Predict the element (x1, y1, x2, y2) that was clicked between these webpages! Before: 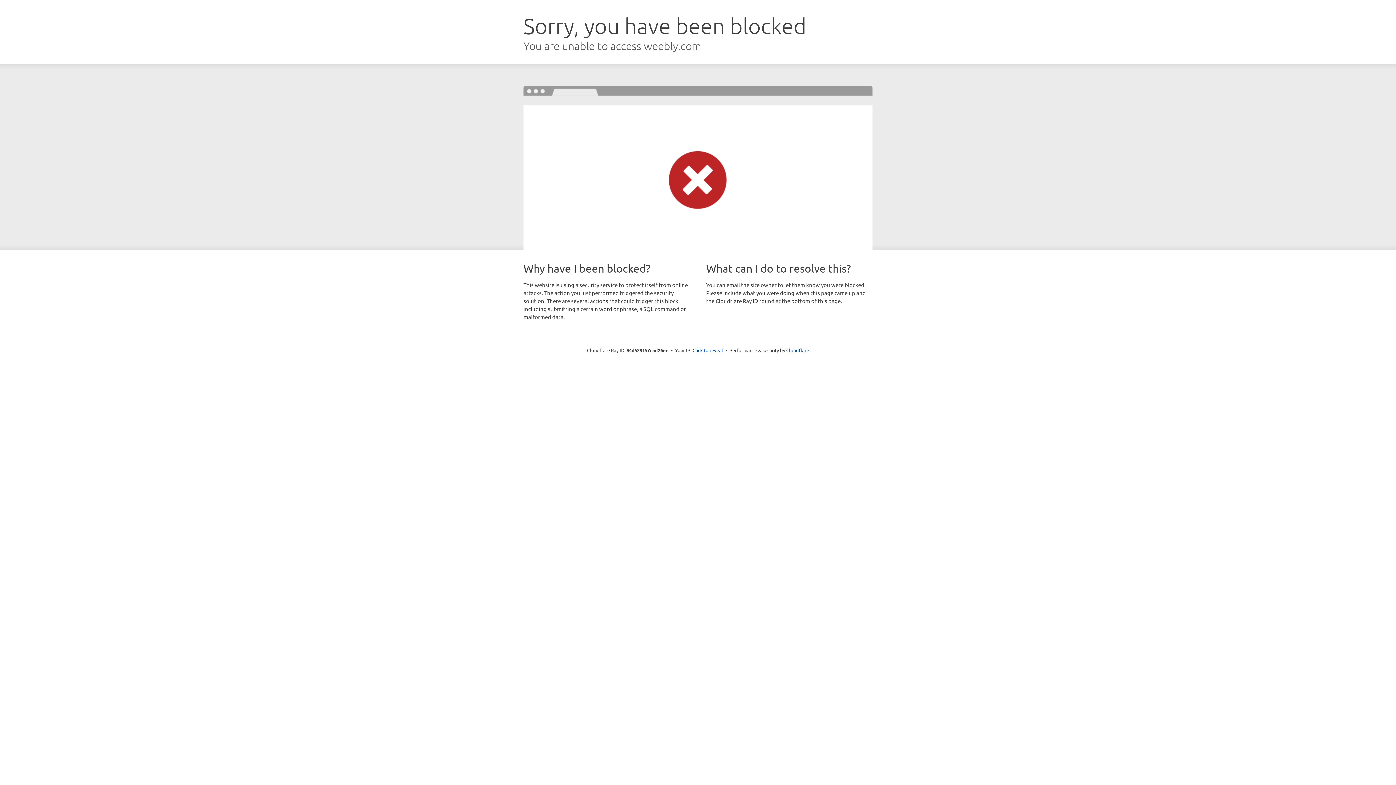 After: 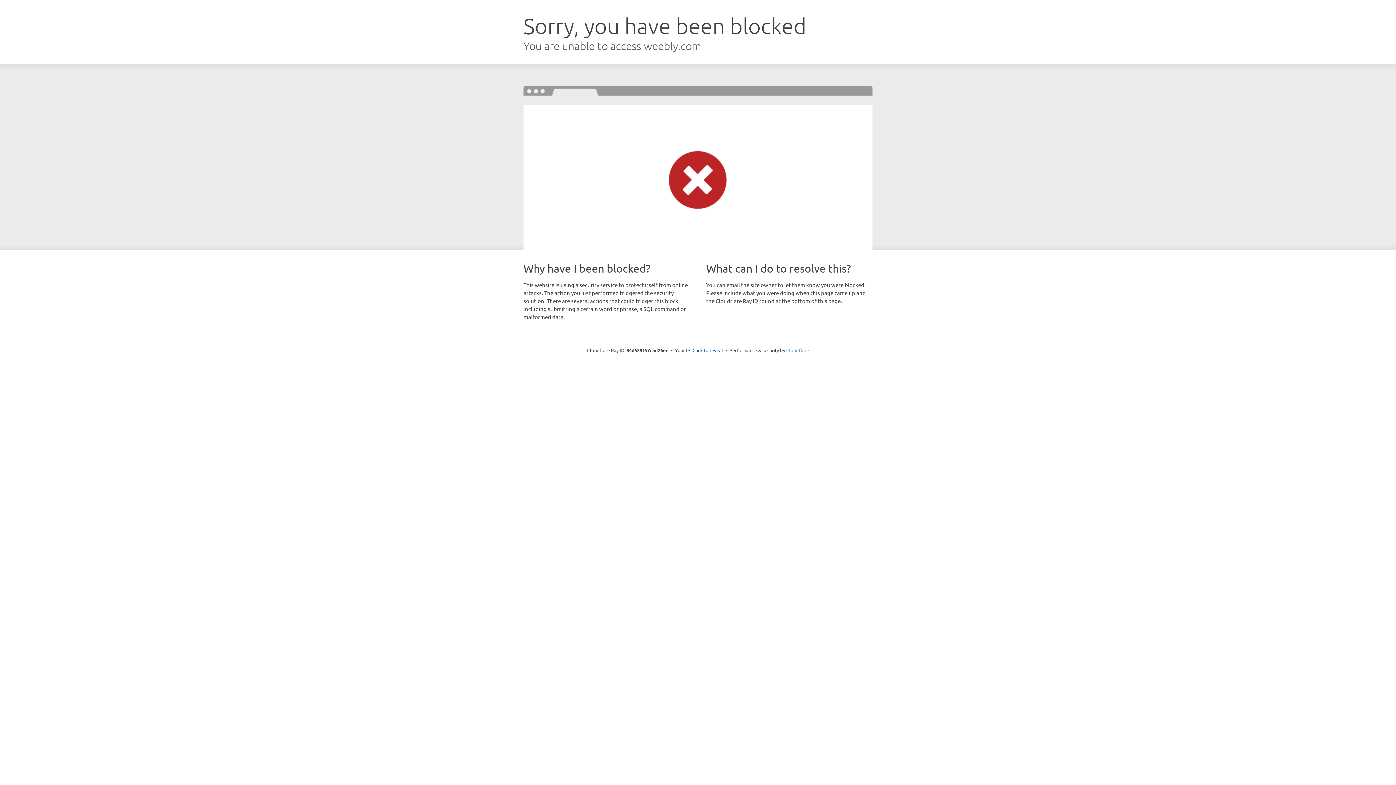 Action: label: Cloudflare bbox: (786, 347, 809, 353)